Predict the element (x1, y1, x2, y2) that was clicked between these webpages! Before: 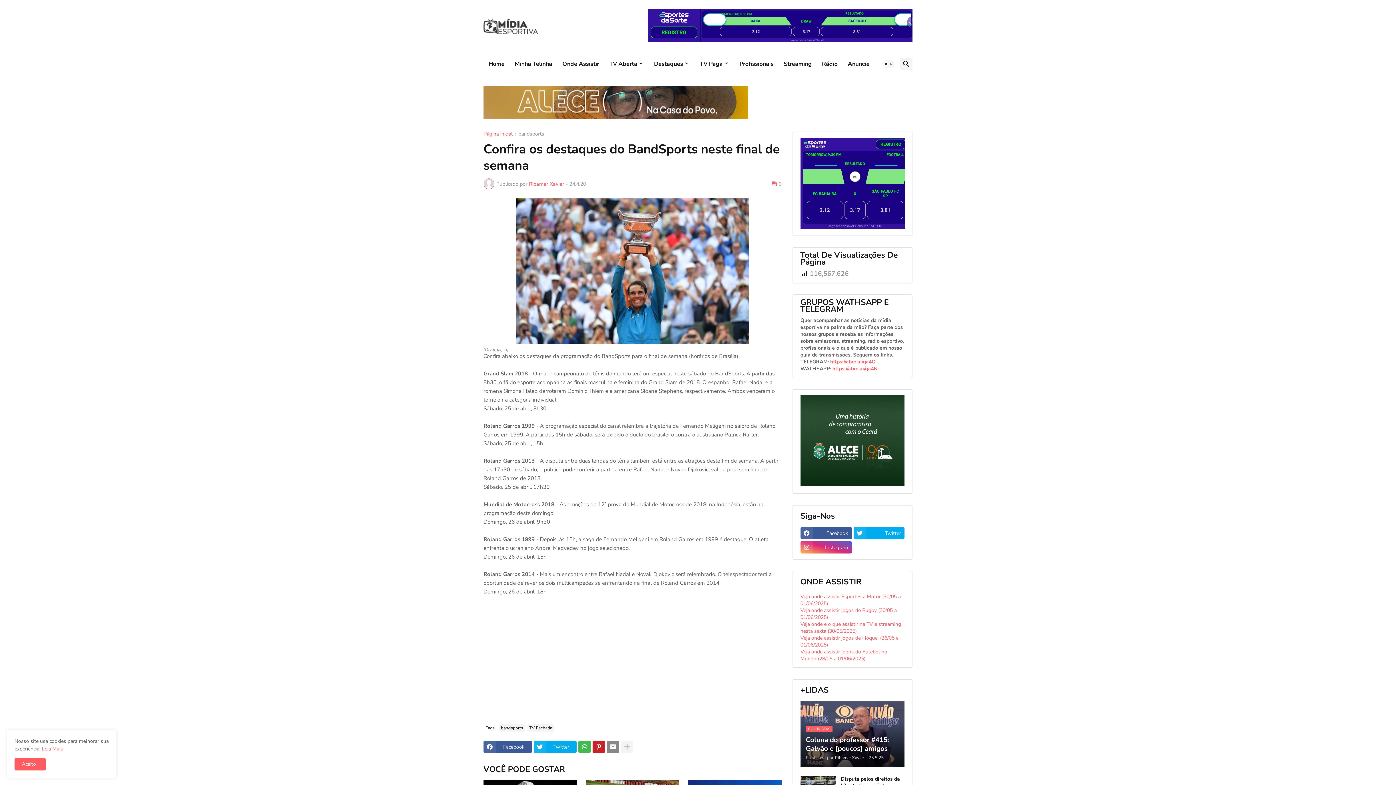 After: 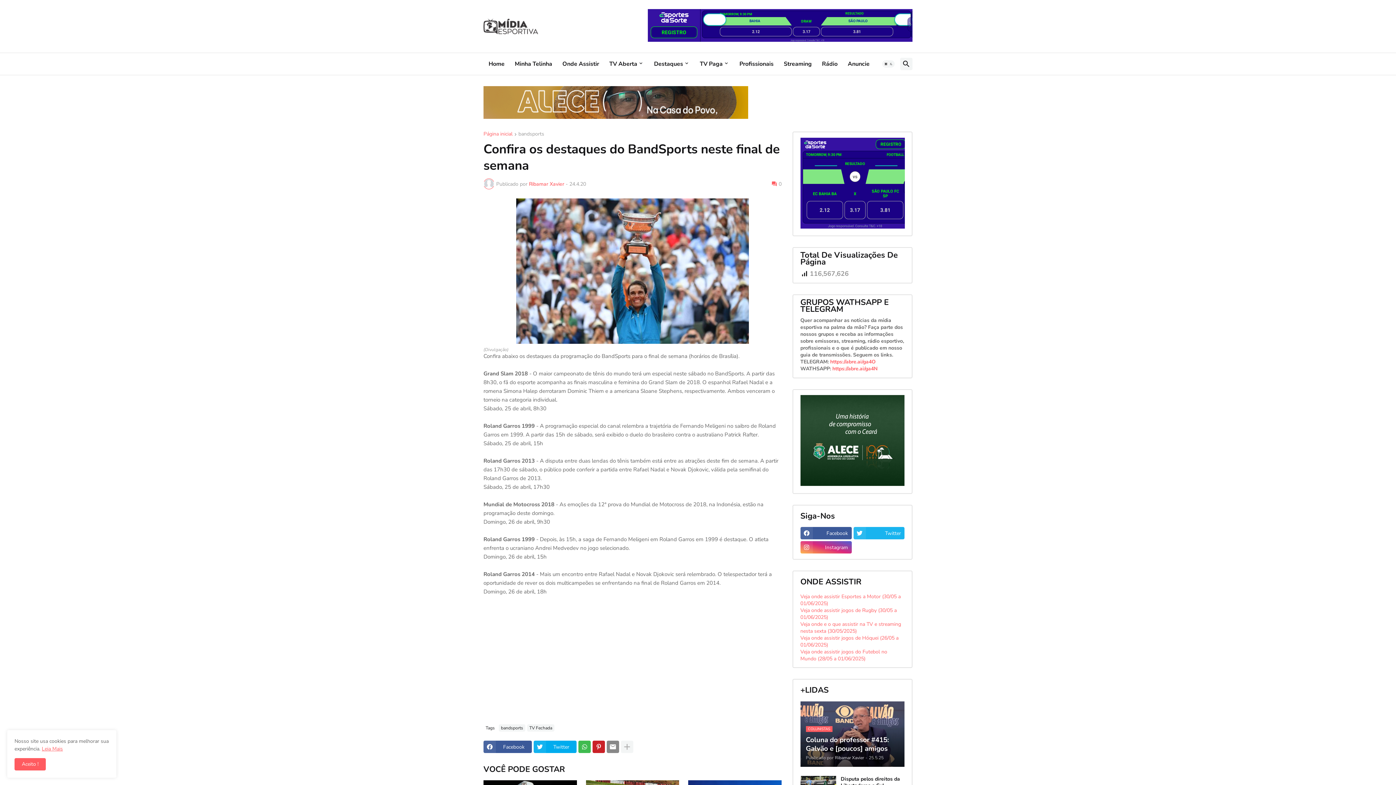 Action: label: Twitter bbox: (853, 527, 904, 539)